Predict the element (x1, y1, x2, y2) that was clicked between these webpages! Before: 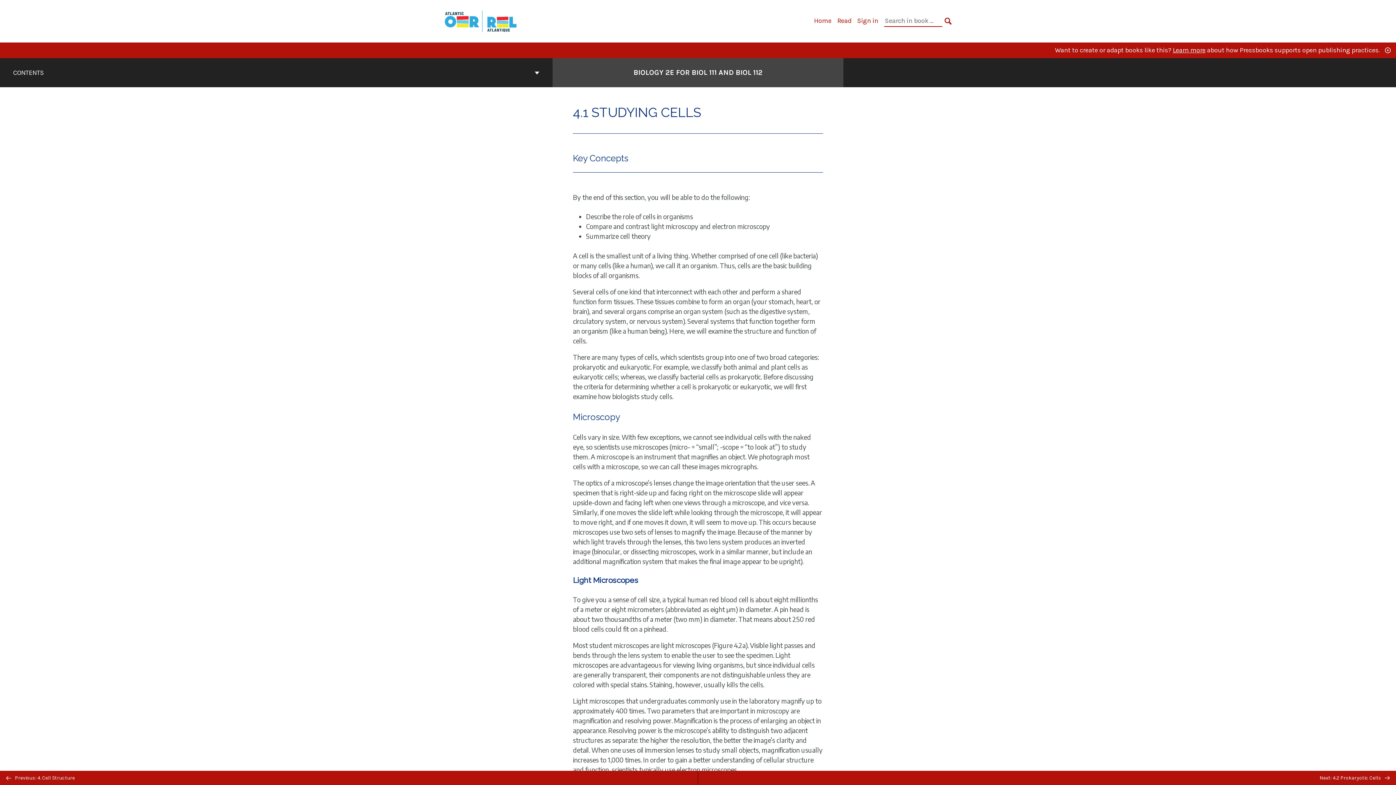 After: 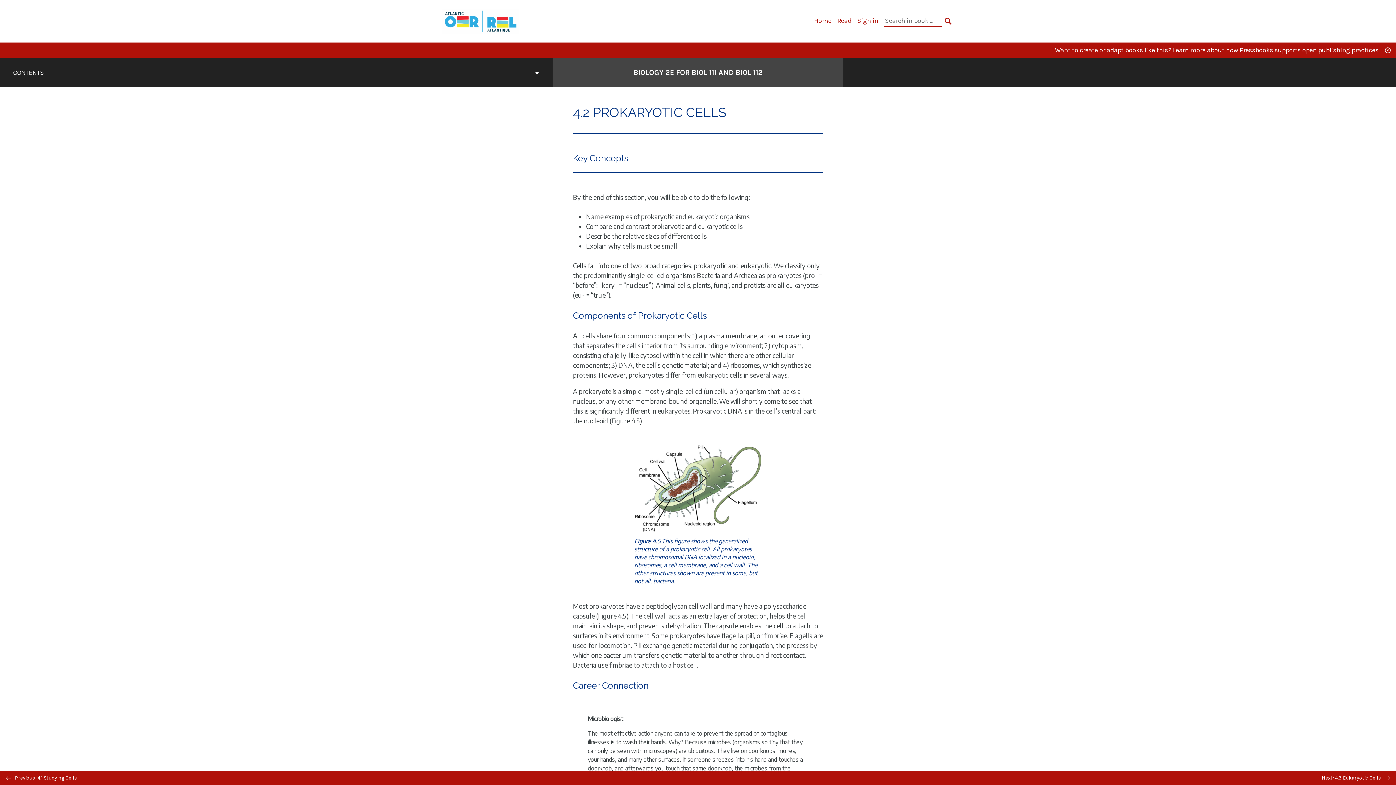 Action: bbox: (698, 771, 1396, 785) label: Next: 4.2 Prokaryotic Cells 